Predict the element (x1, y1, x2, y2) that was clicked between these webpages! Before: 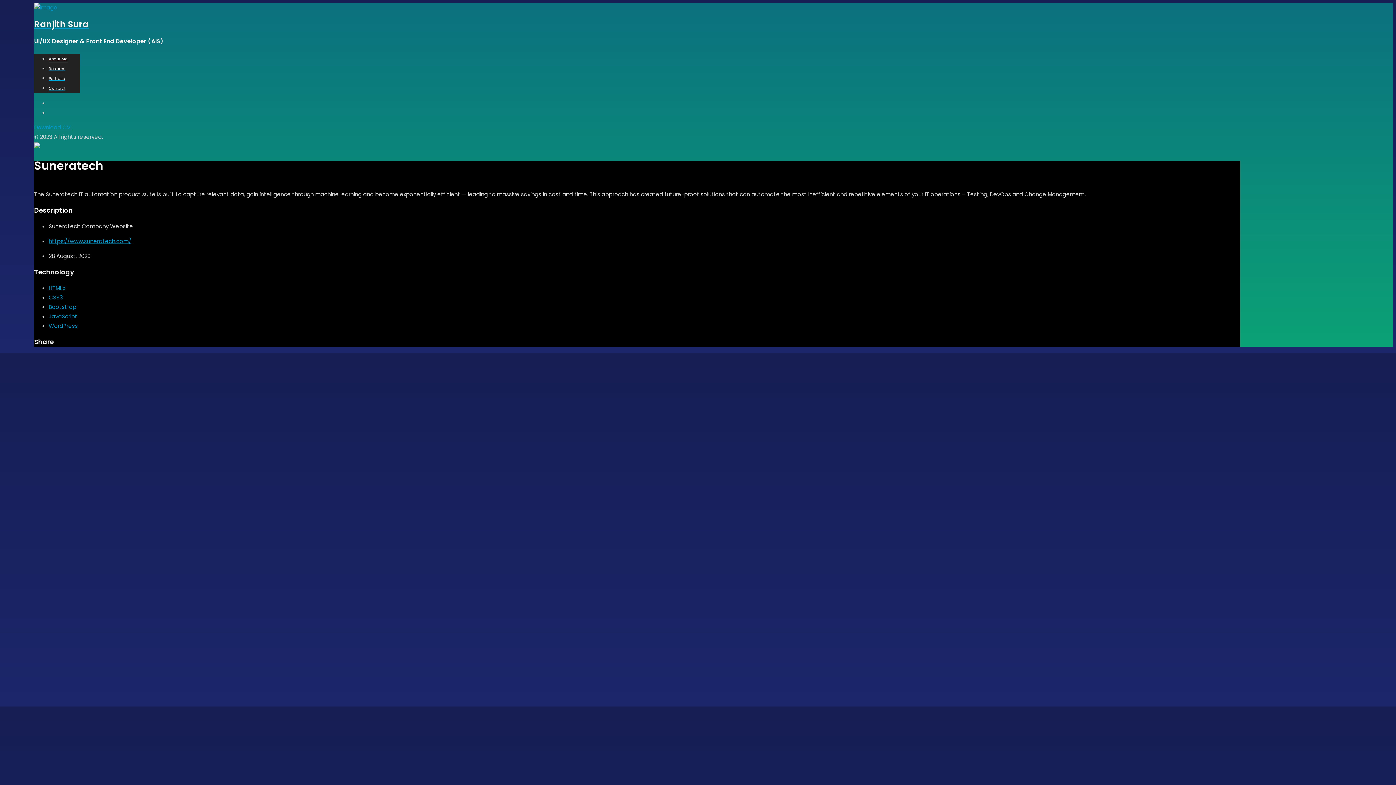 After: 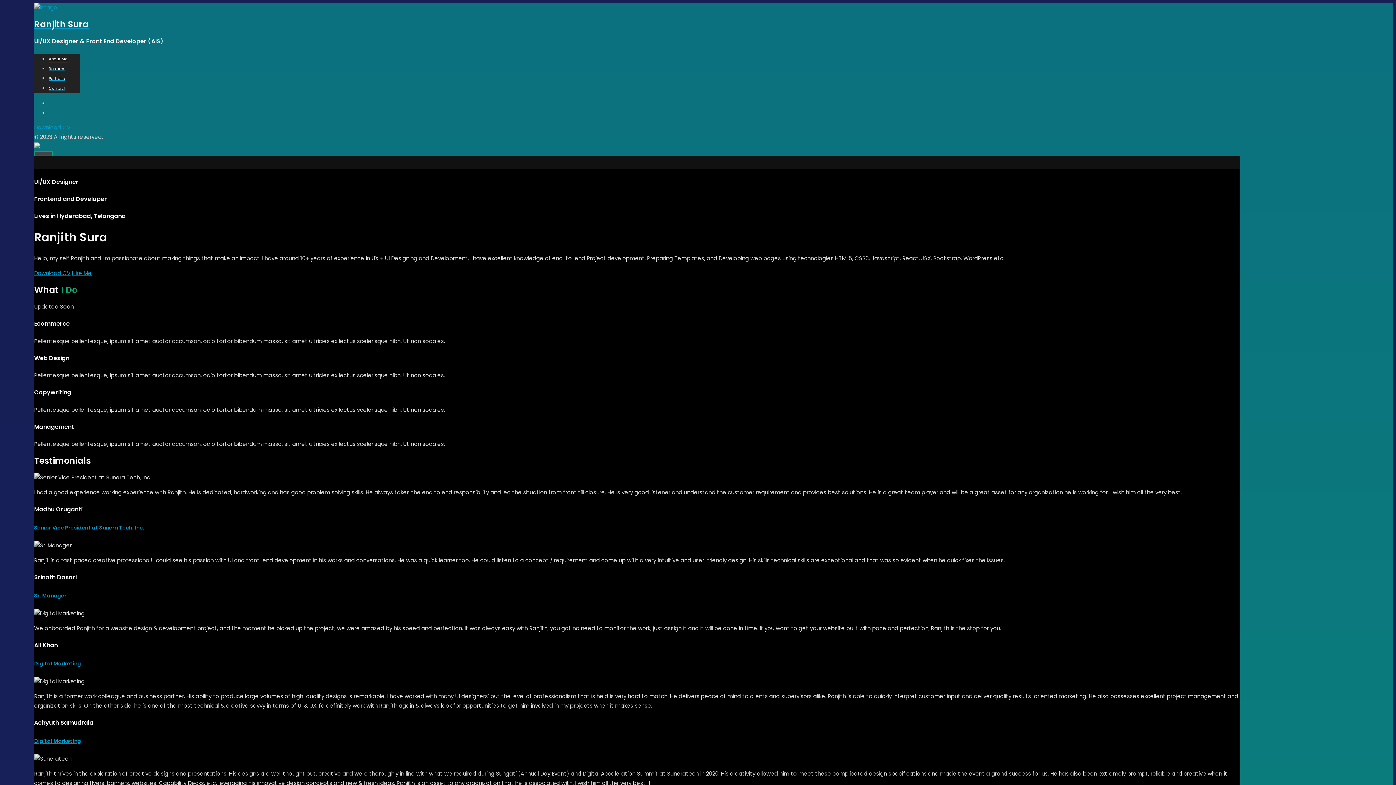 Action: label: About Me bbox: (48, 54, 67, 62)